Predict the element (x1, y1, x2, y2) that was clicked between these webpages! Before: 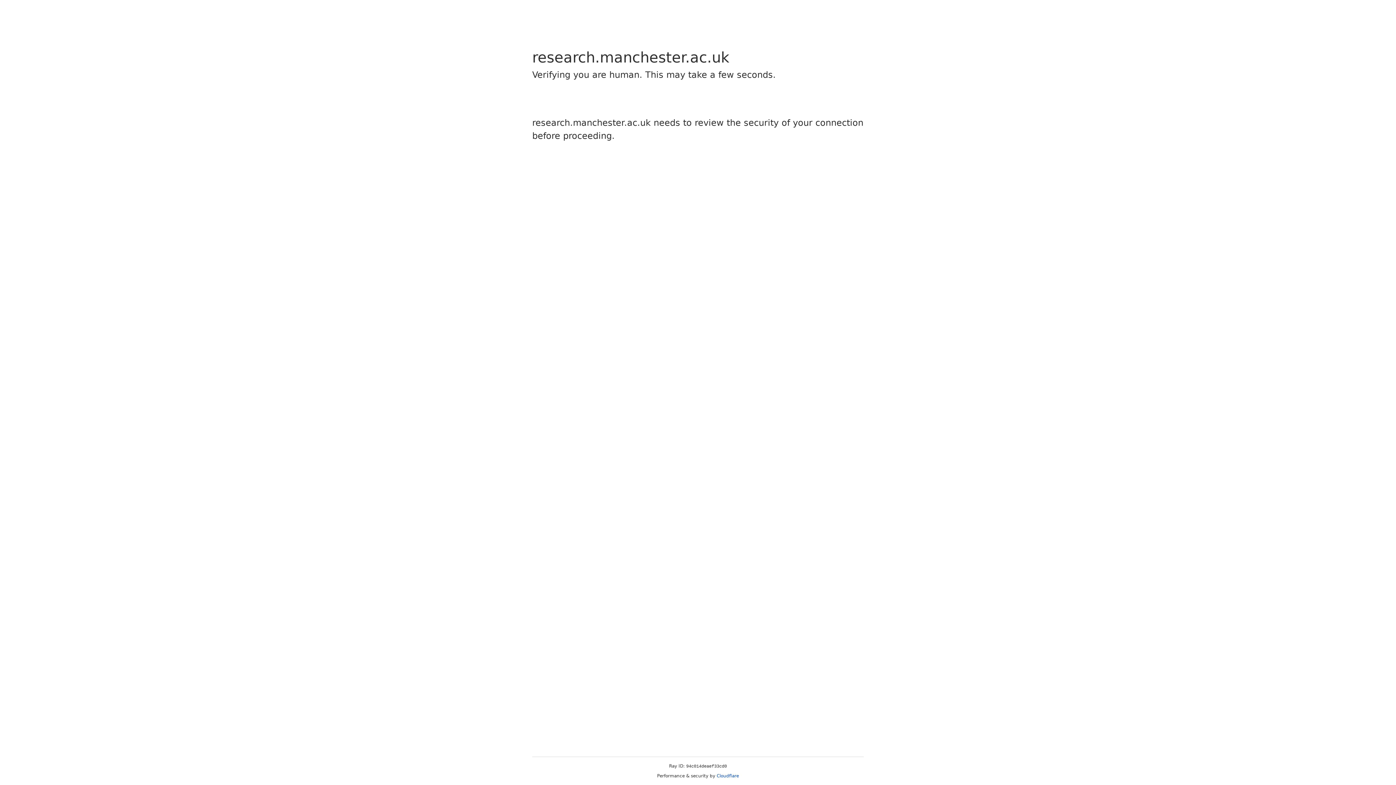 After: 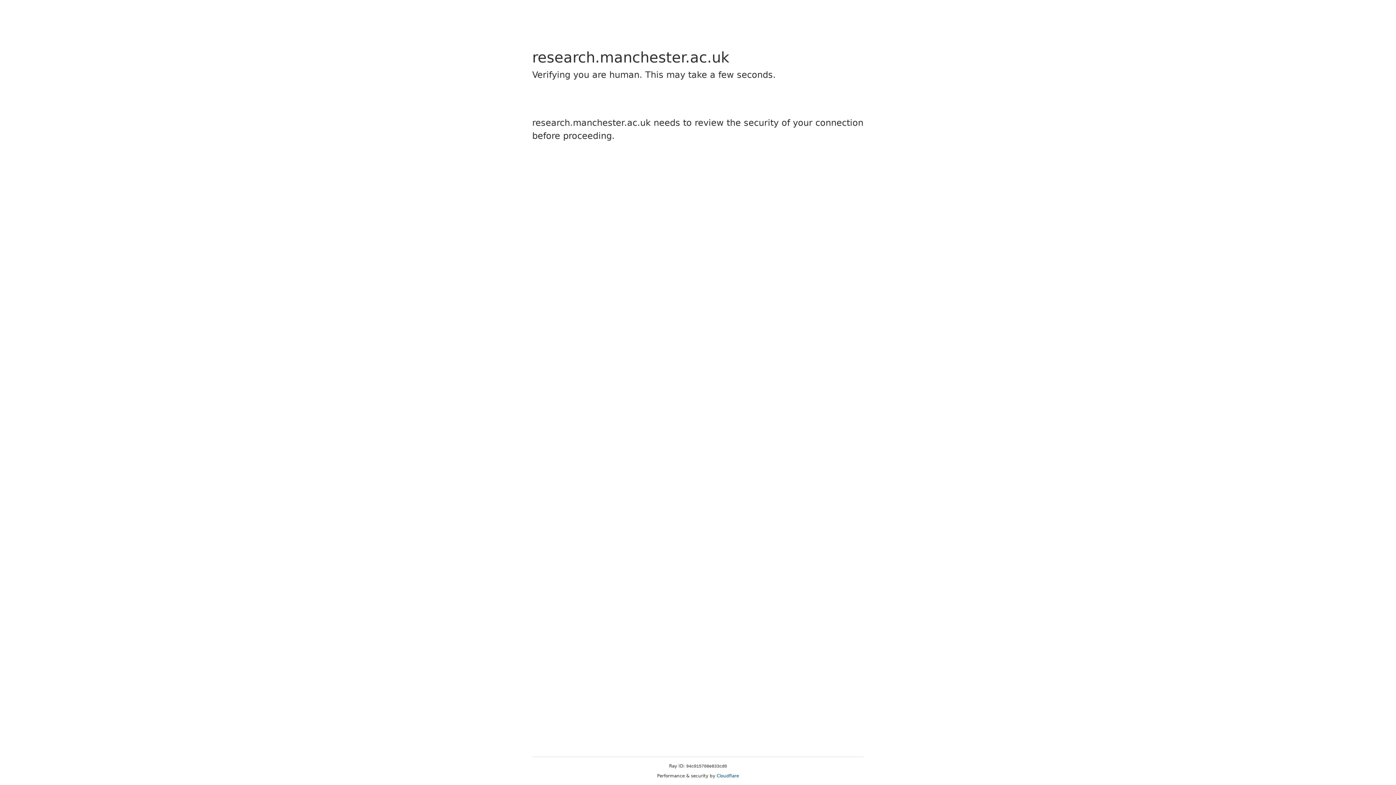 Action: bbox: (716, 773, 739, 778) label: Cloudflare